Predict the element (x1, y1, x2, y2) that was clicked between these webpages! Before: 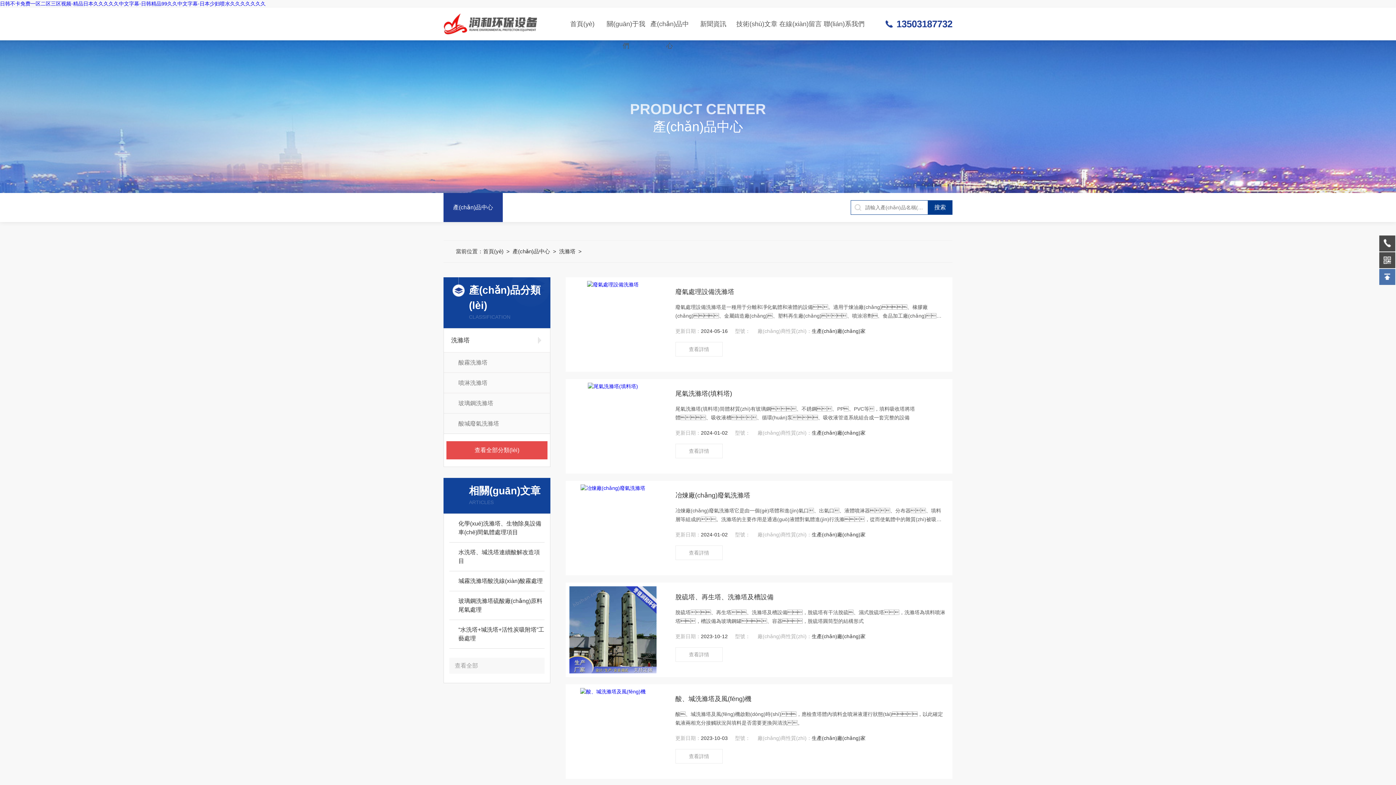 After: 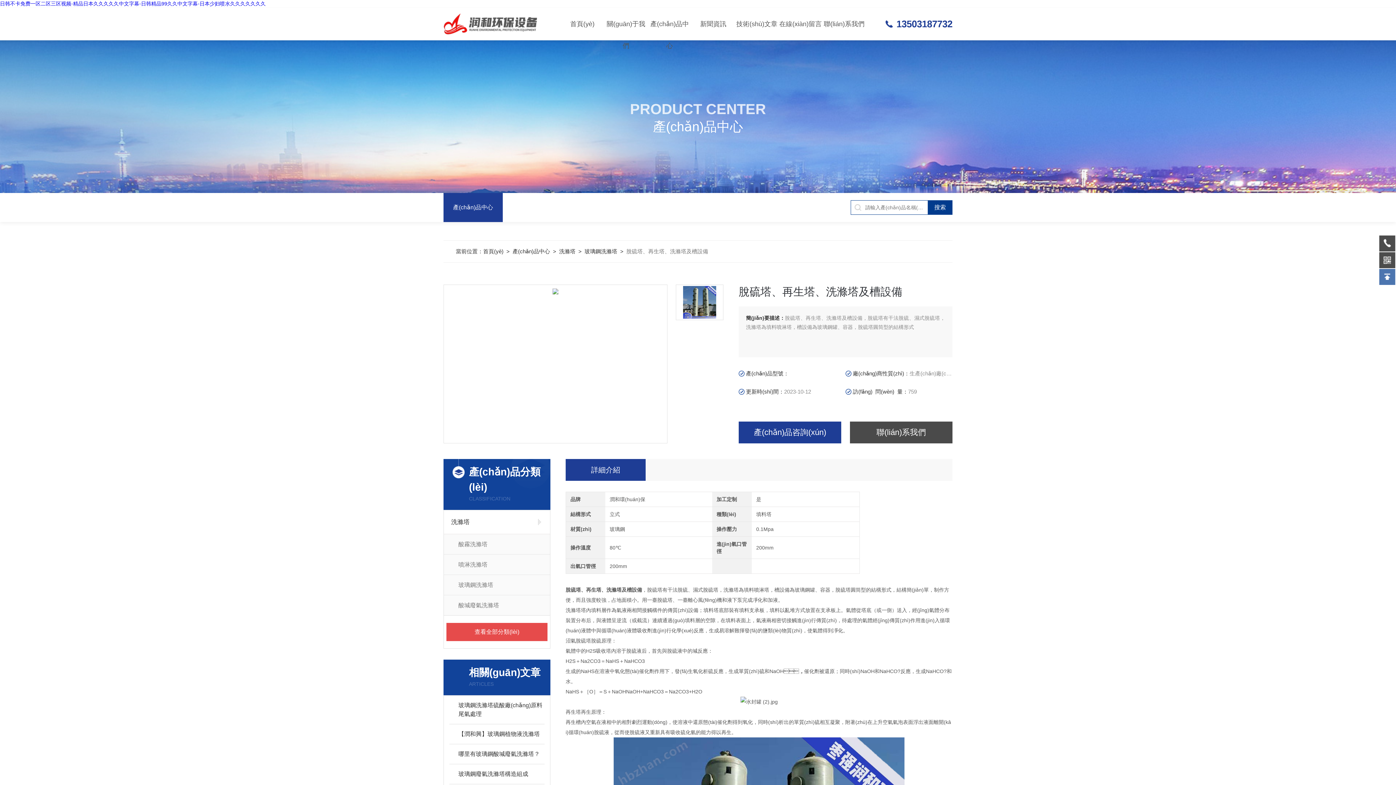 Action: label: 脫硫塔、再生塔、洗滌塔及槽設備 bbox: (675, 590, 945, 604)